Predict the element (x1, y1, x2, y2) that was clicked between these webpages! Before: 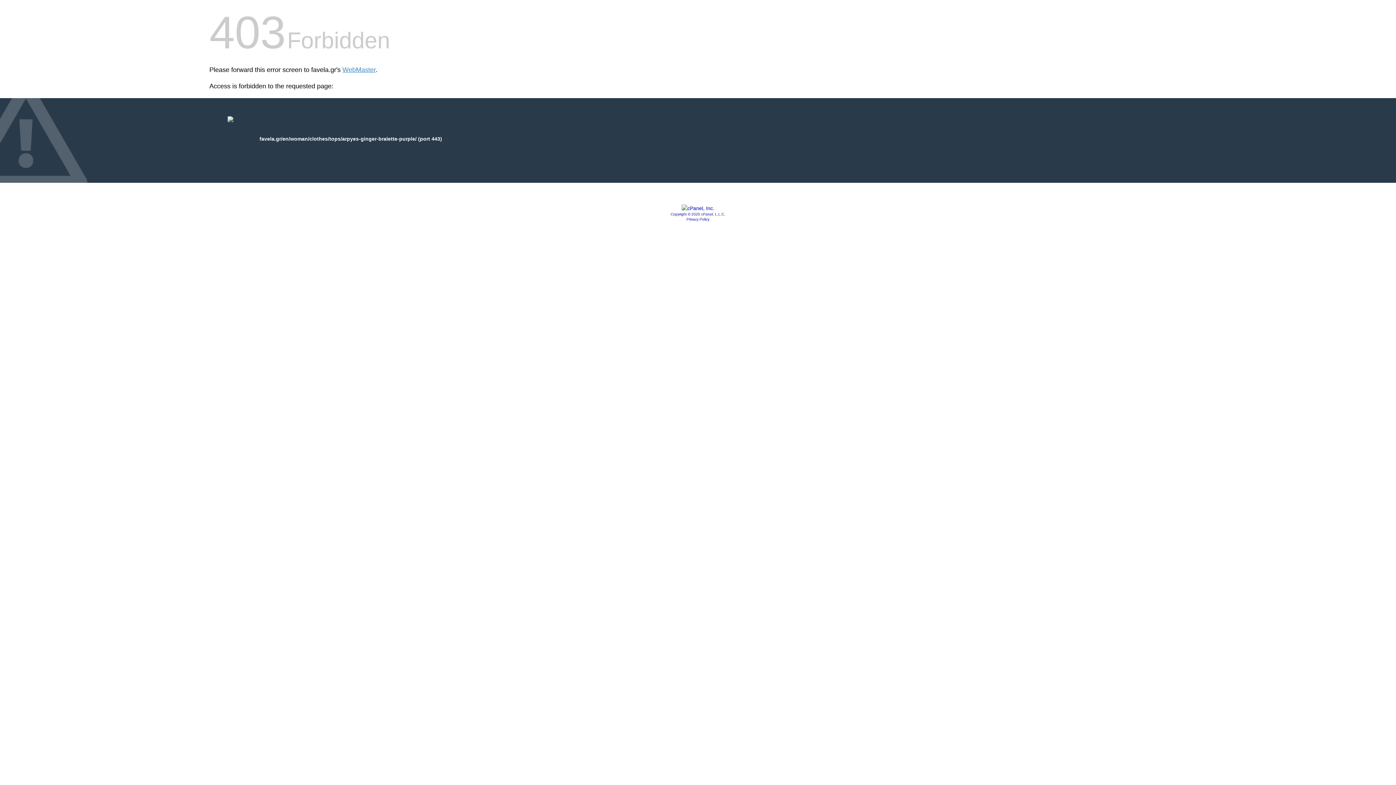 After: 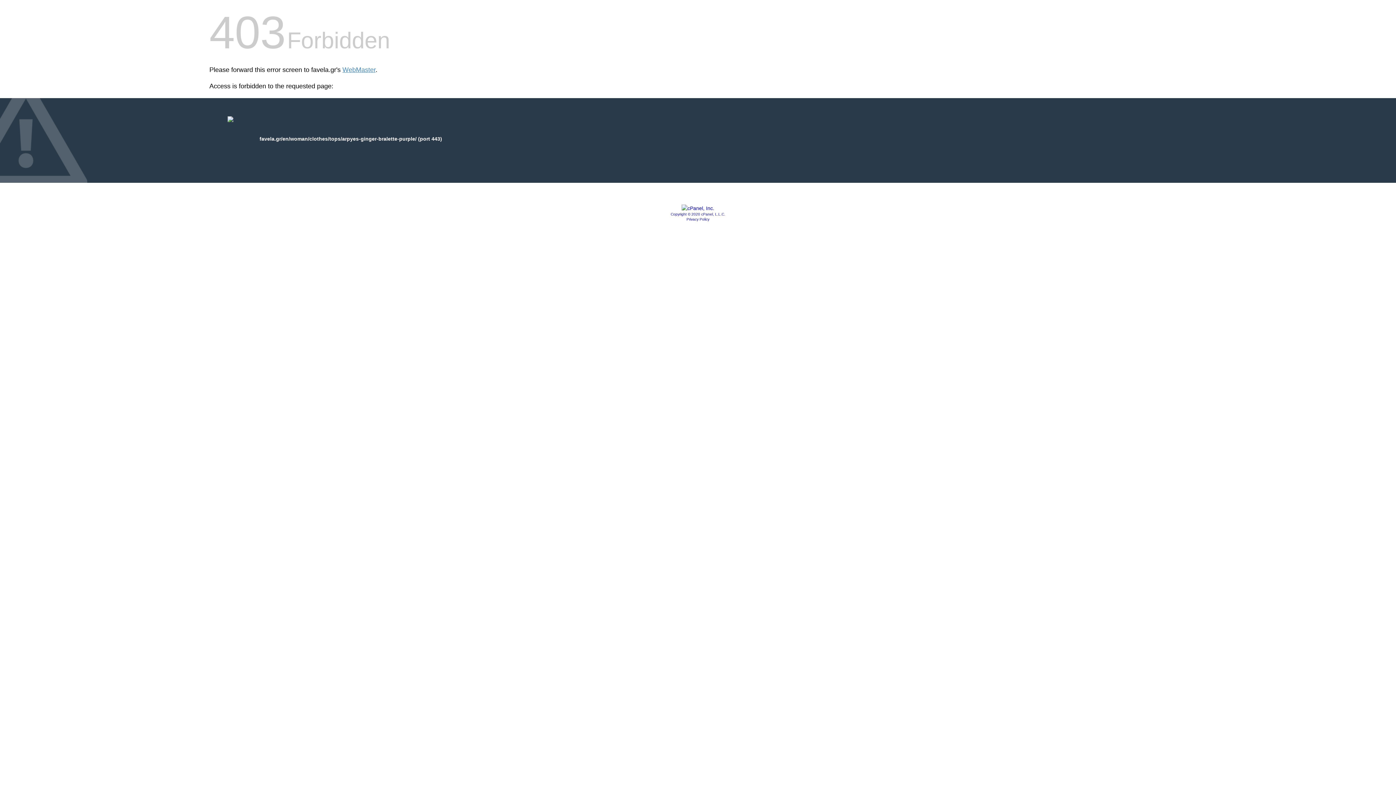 Action: bbox: (686, 217, 709, 221) label: Privacy Policy